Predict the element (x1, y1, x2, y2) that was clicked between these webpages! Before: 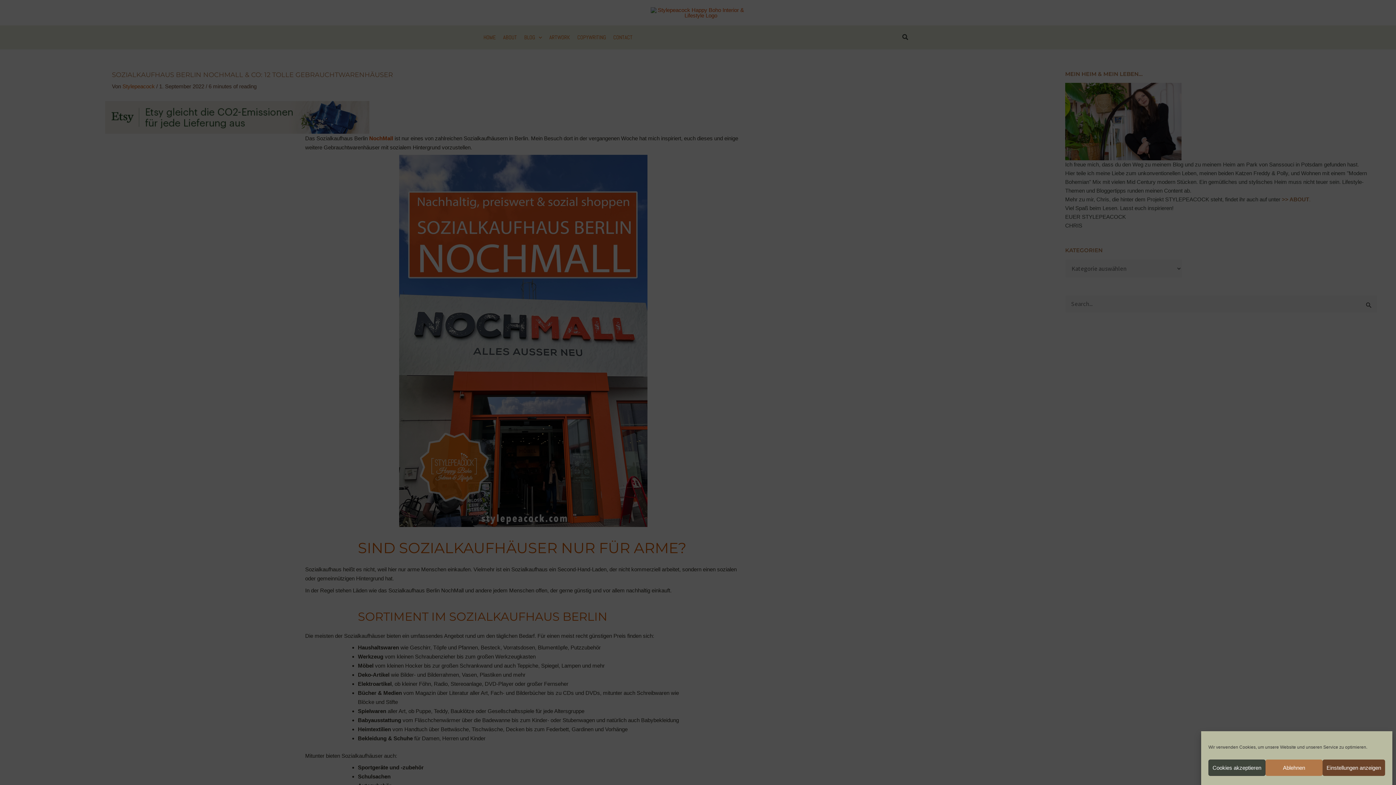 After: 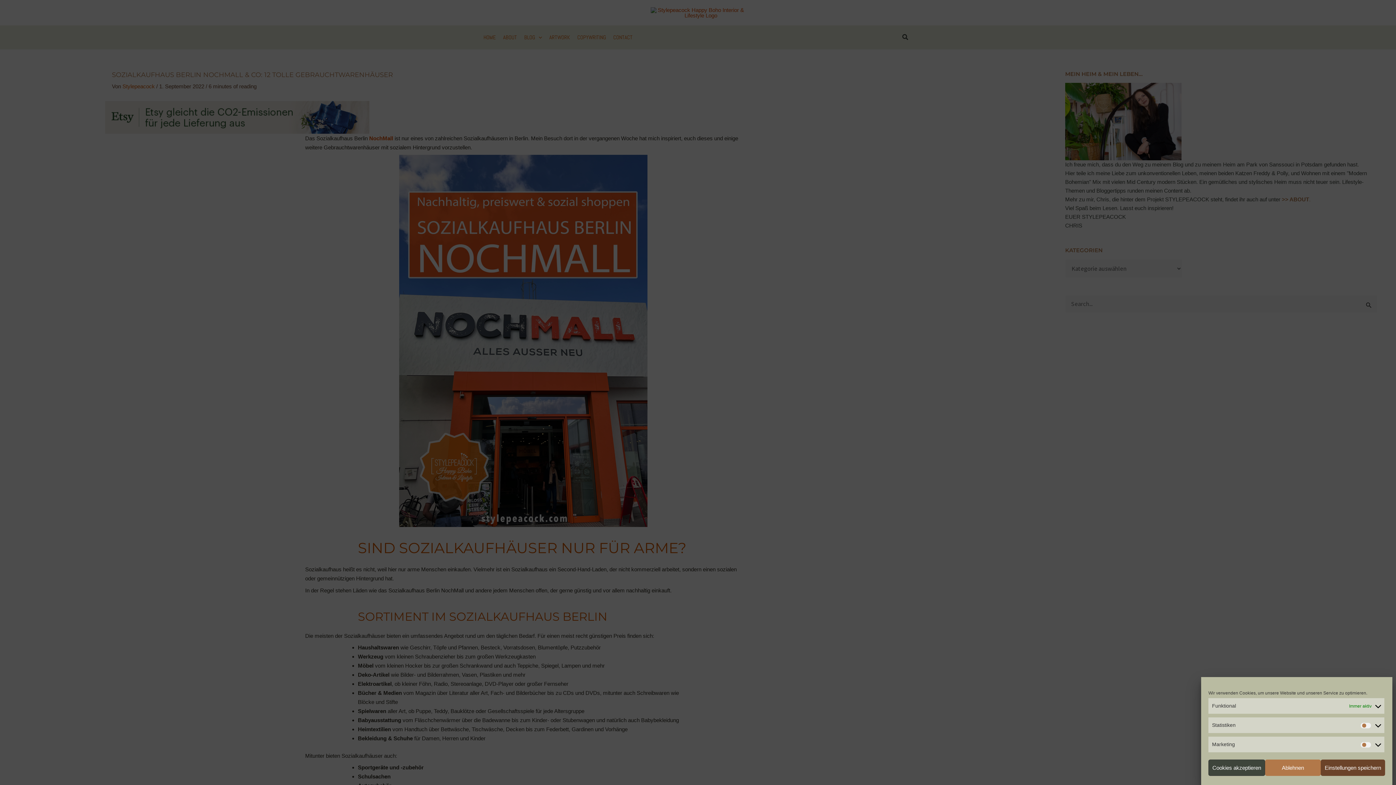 Action: label: Einstellungen anzeigen bbox: (1322, 760, 1385, 776)